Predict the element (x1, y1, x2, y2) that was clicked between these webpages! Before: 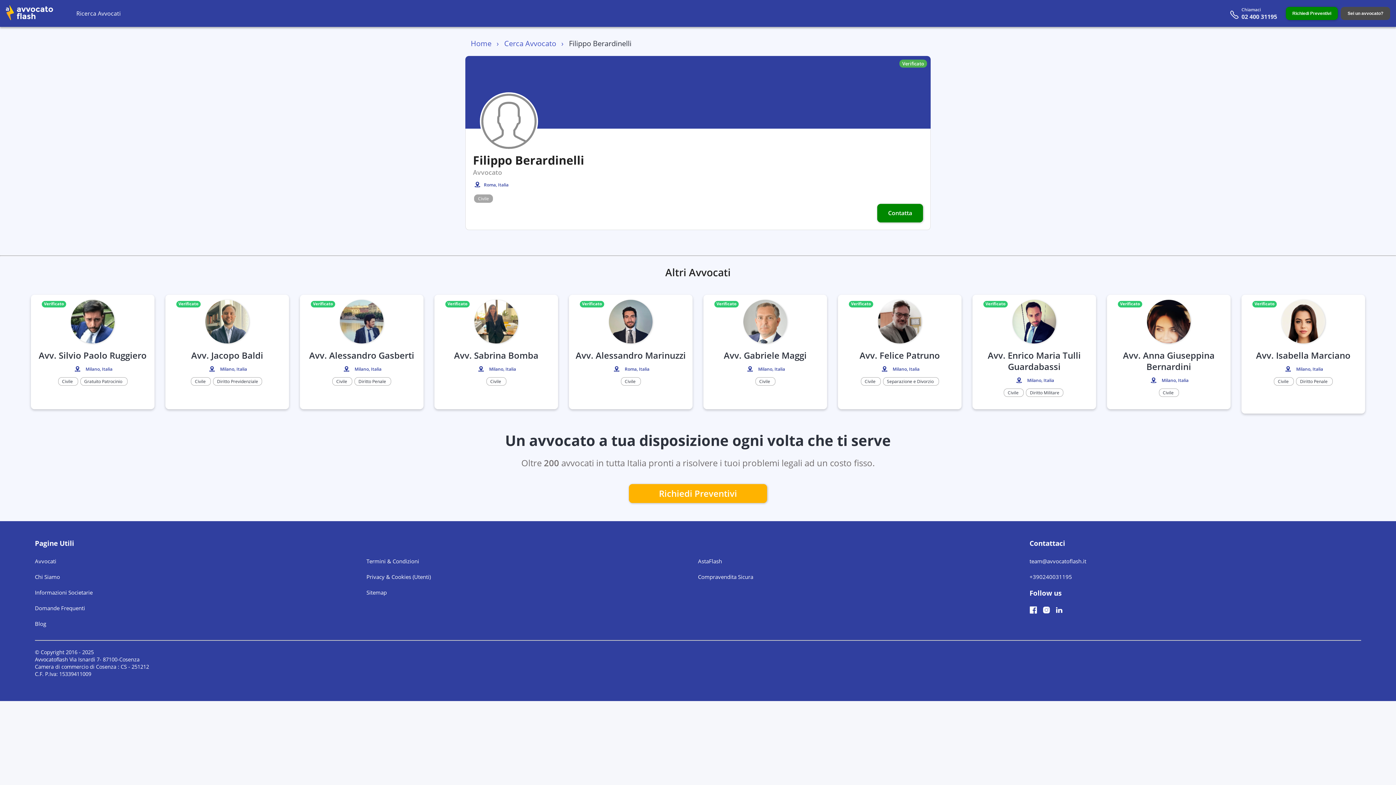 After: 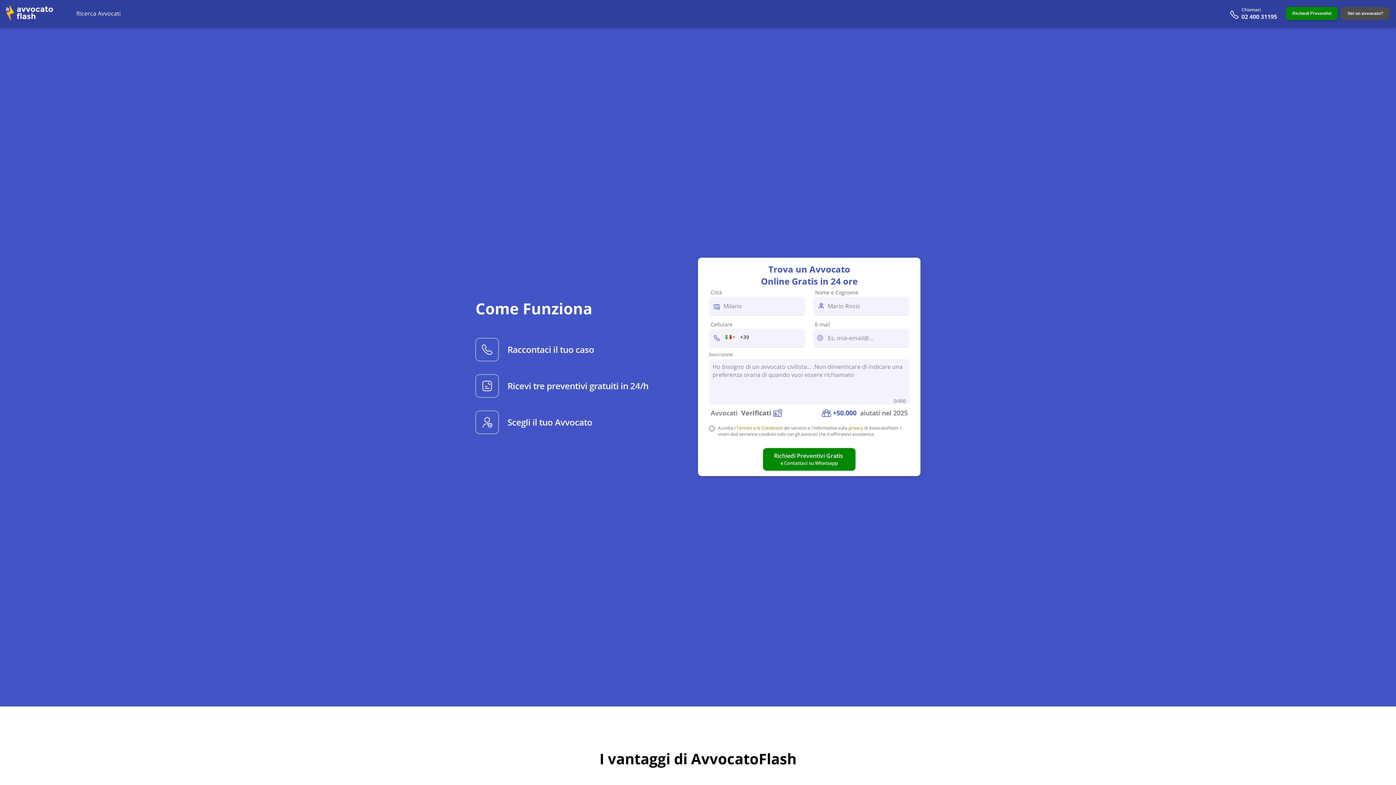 Action: bbox: (336, 378, 347, 384) label: Civile